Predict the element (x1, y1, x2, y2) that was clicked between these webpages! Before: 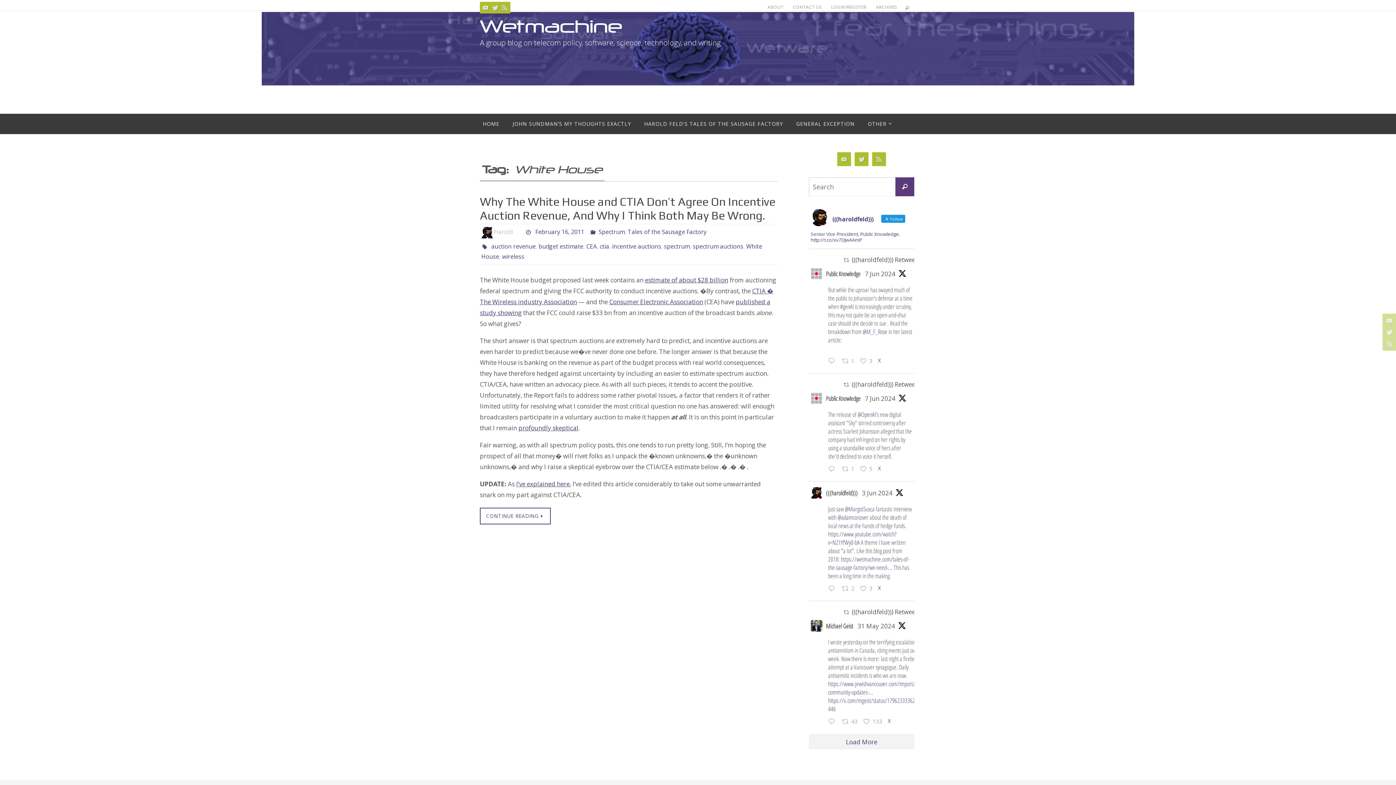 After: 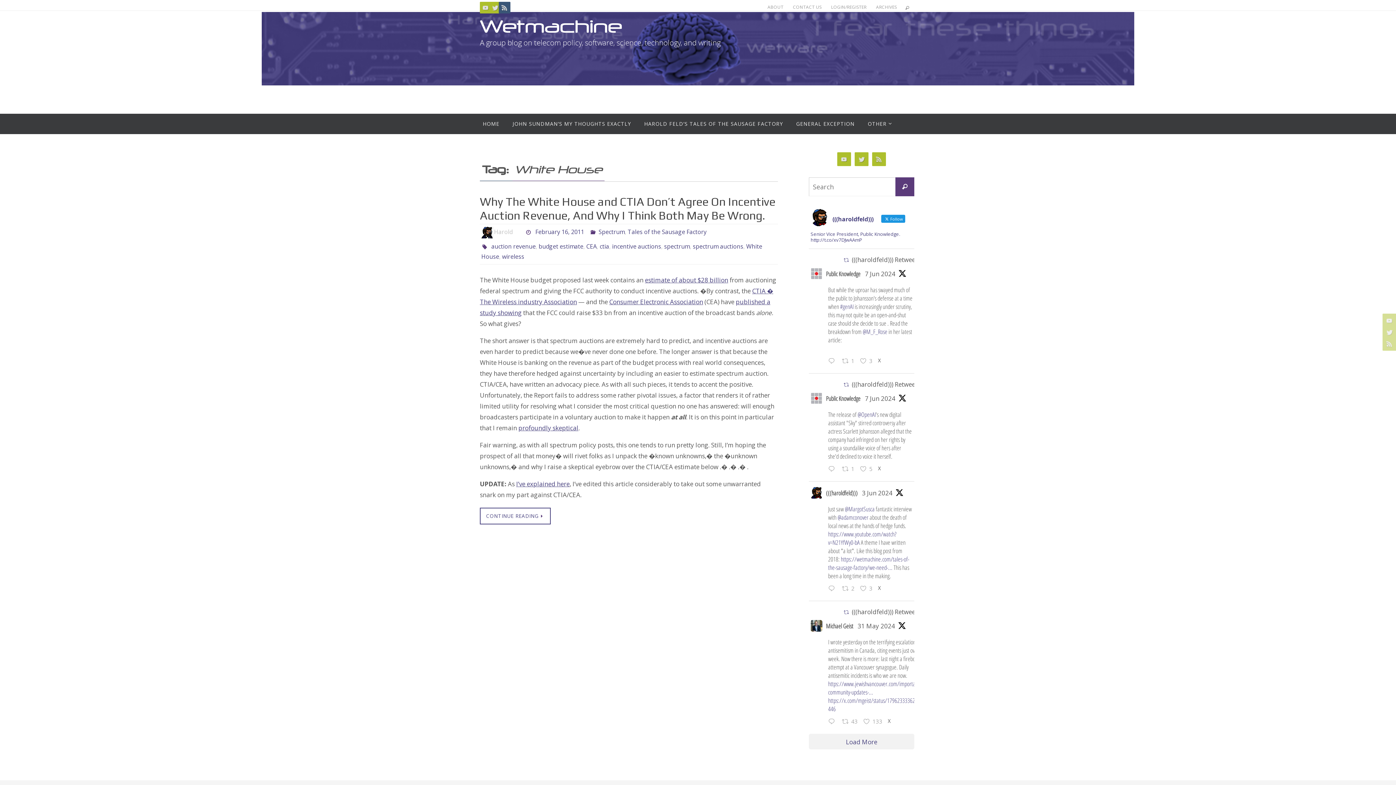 Action: bbox: (498, 1, 510, 13)